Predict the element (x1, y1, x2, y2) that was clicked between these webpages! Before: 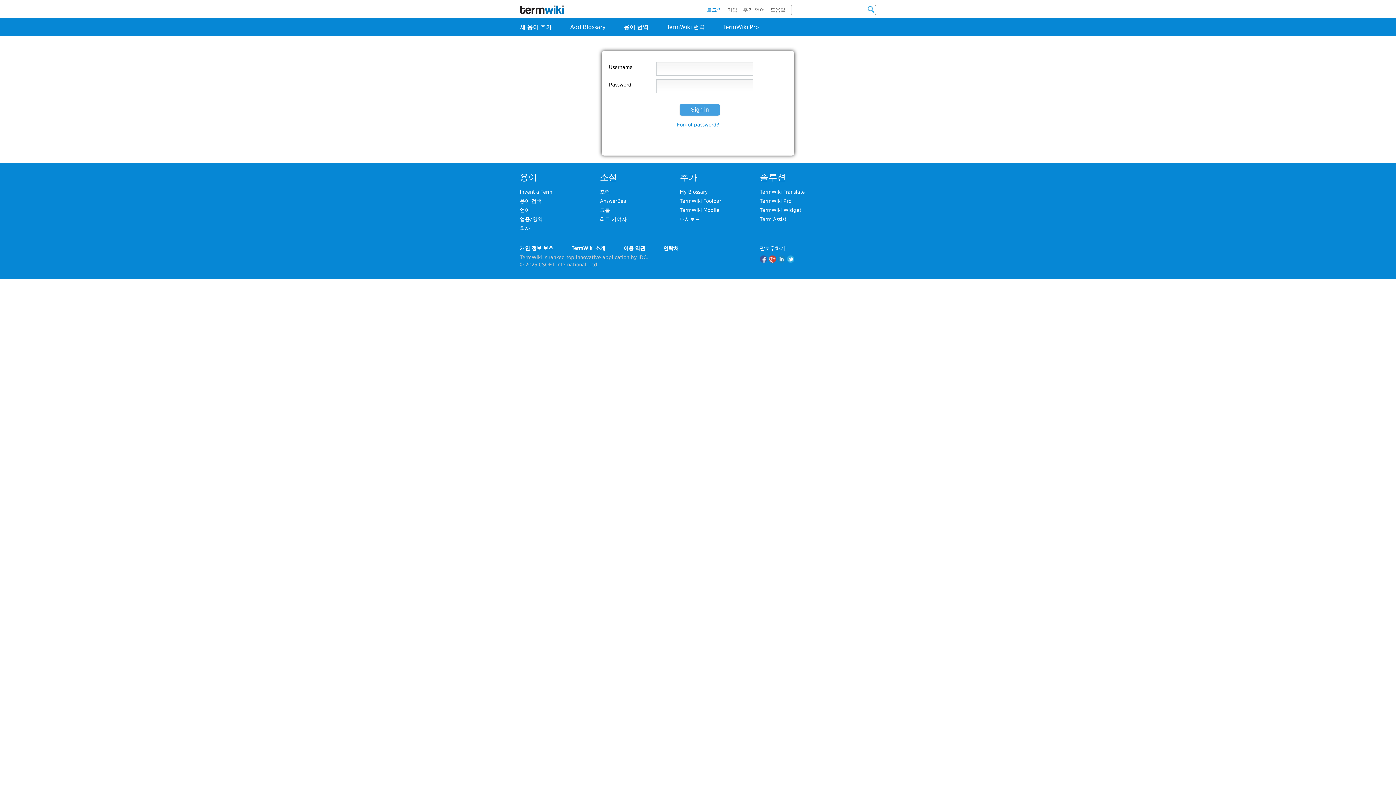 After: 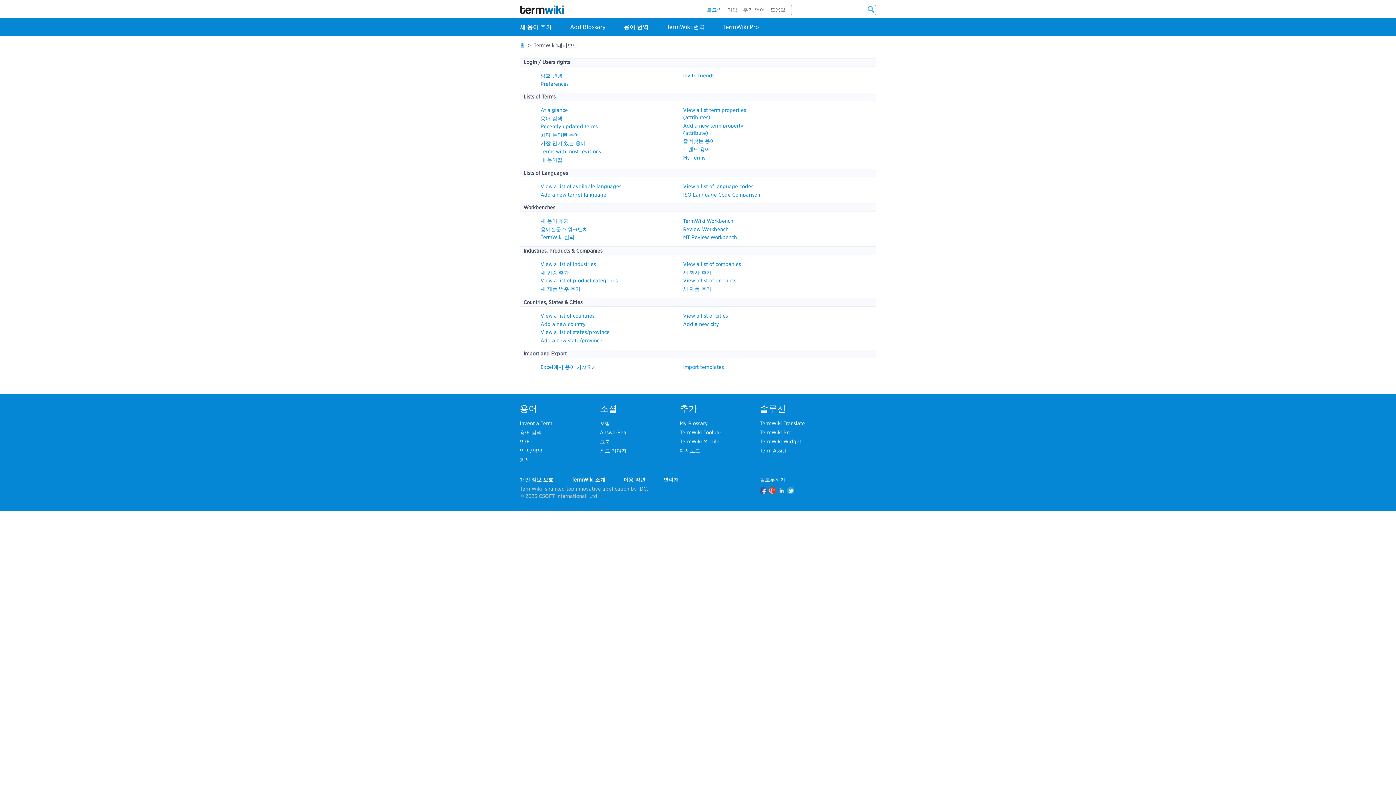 Action: bbox: (680, 216, 700, 222) label: 대시보드